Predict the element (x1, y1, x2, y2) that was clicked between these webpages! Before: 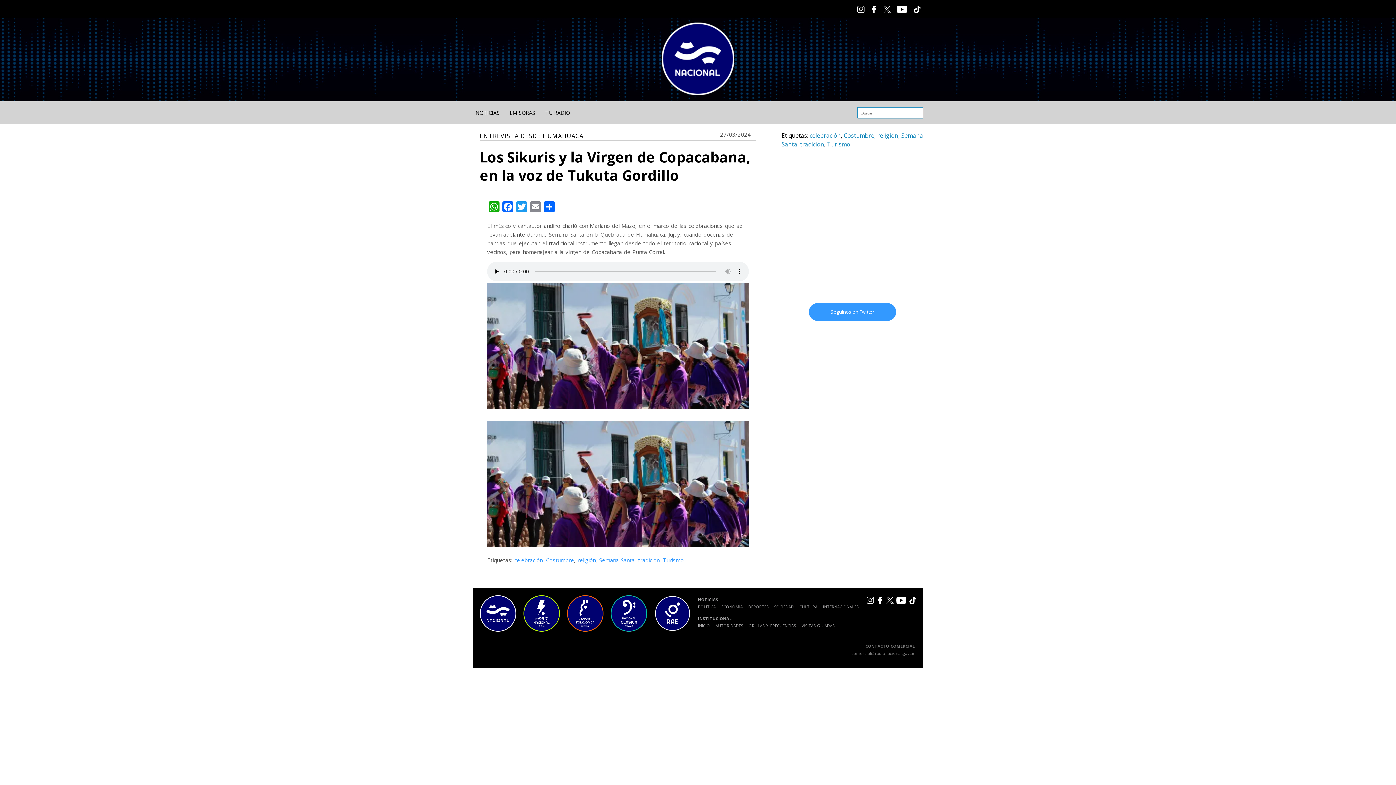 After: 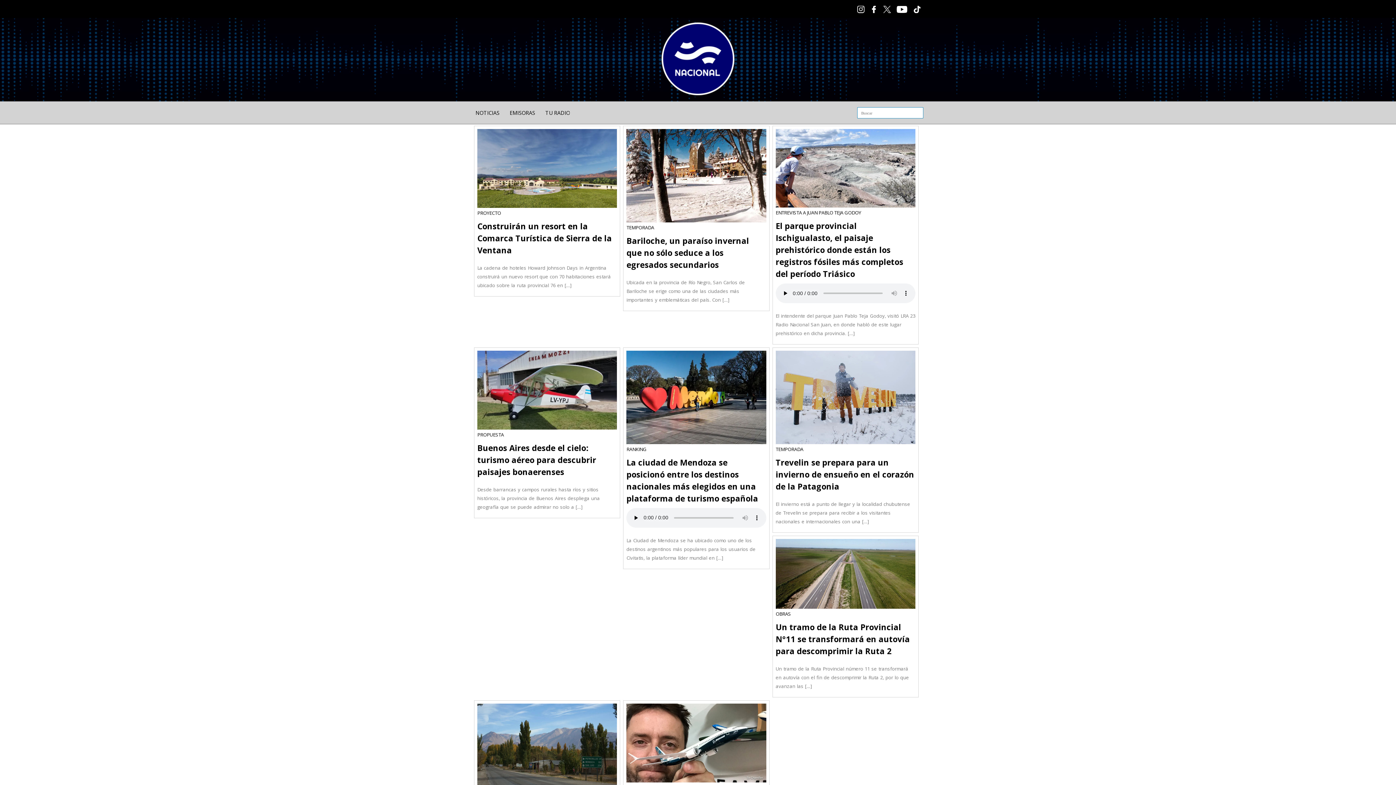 Action: bbox: (663, 556, 683, 563) label: Turismo